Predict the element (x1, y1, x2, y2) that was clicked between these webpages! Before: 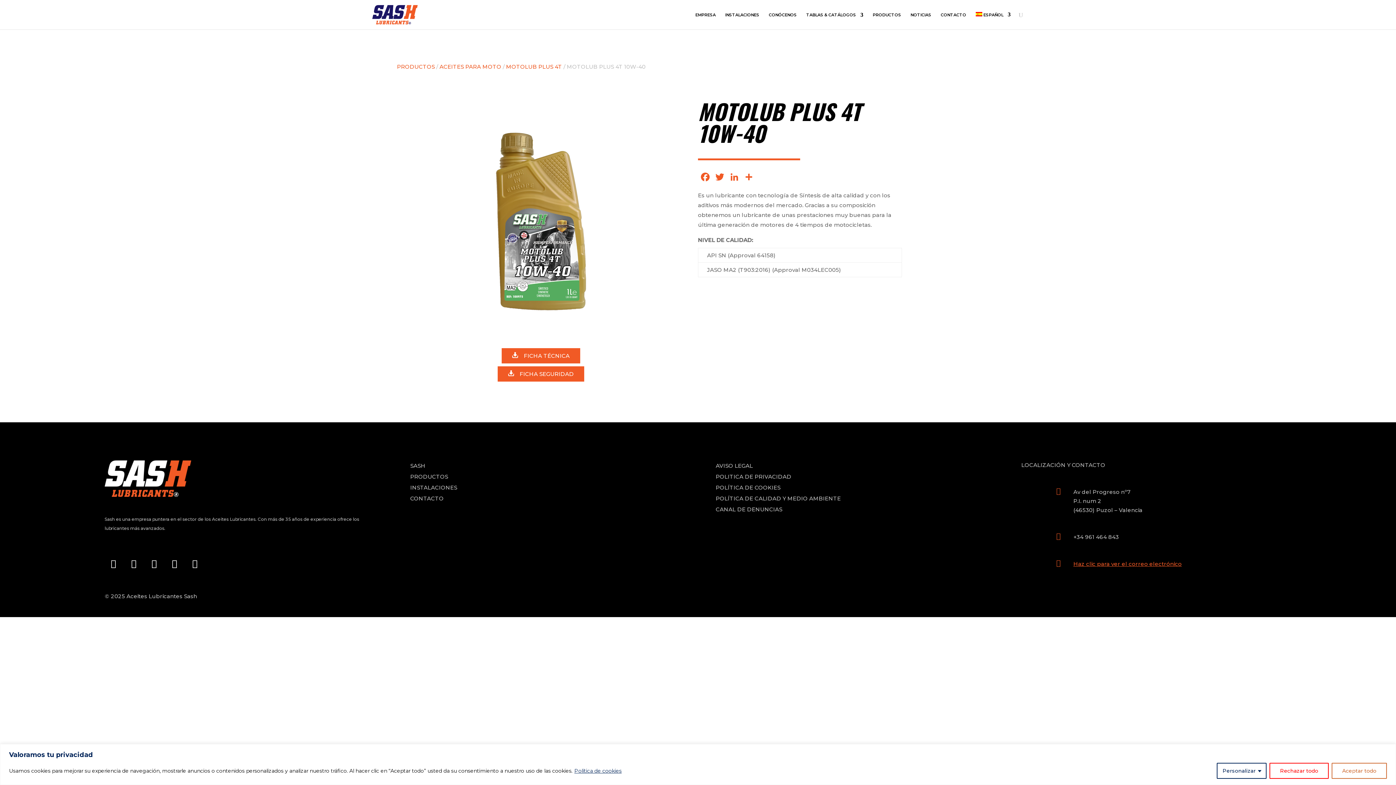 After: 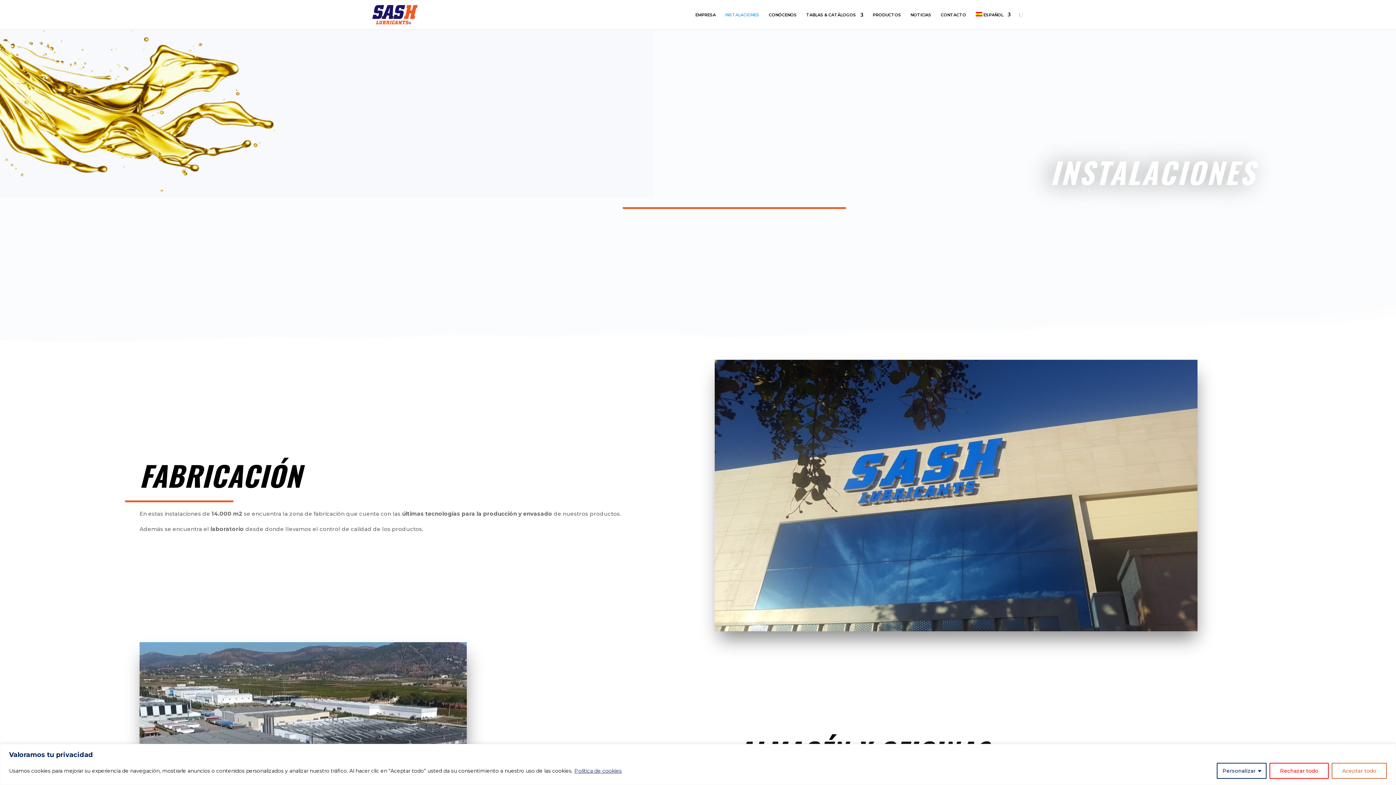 Action: label: INSTALACIONES bbox: (725, 12, 759, 29)